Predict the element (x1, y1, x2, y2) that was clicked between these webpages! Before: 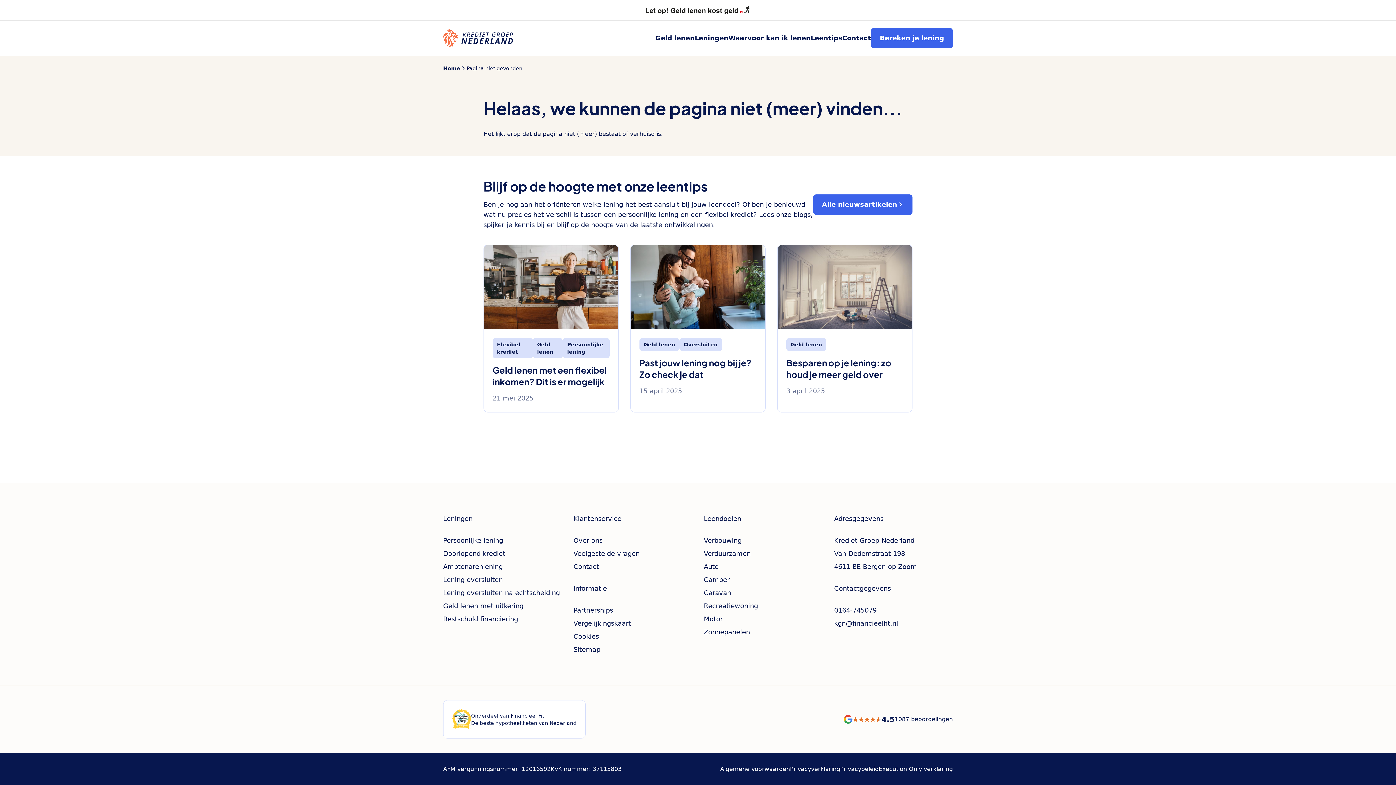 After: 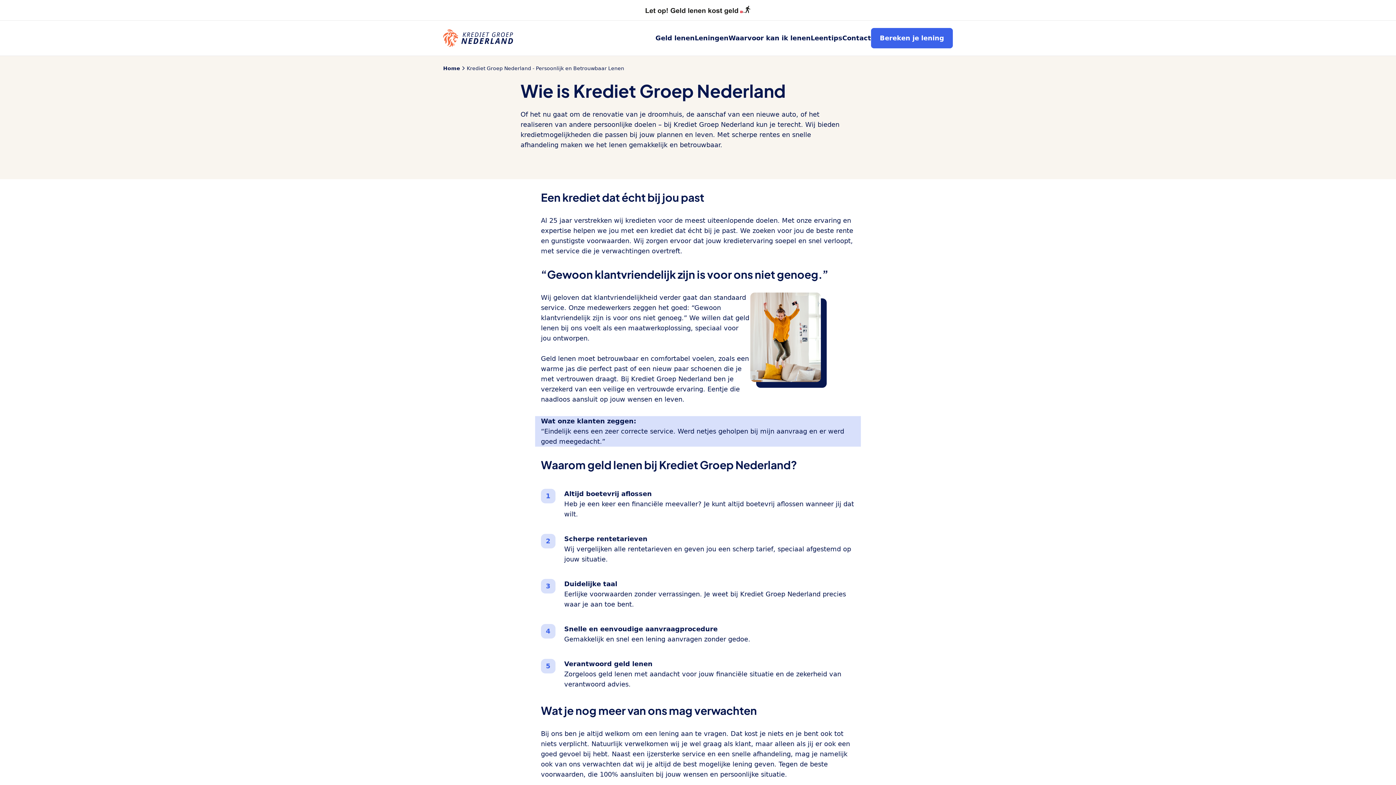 Action: bbox: (573, 536, 602, 544) label: Over ons